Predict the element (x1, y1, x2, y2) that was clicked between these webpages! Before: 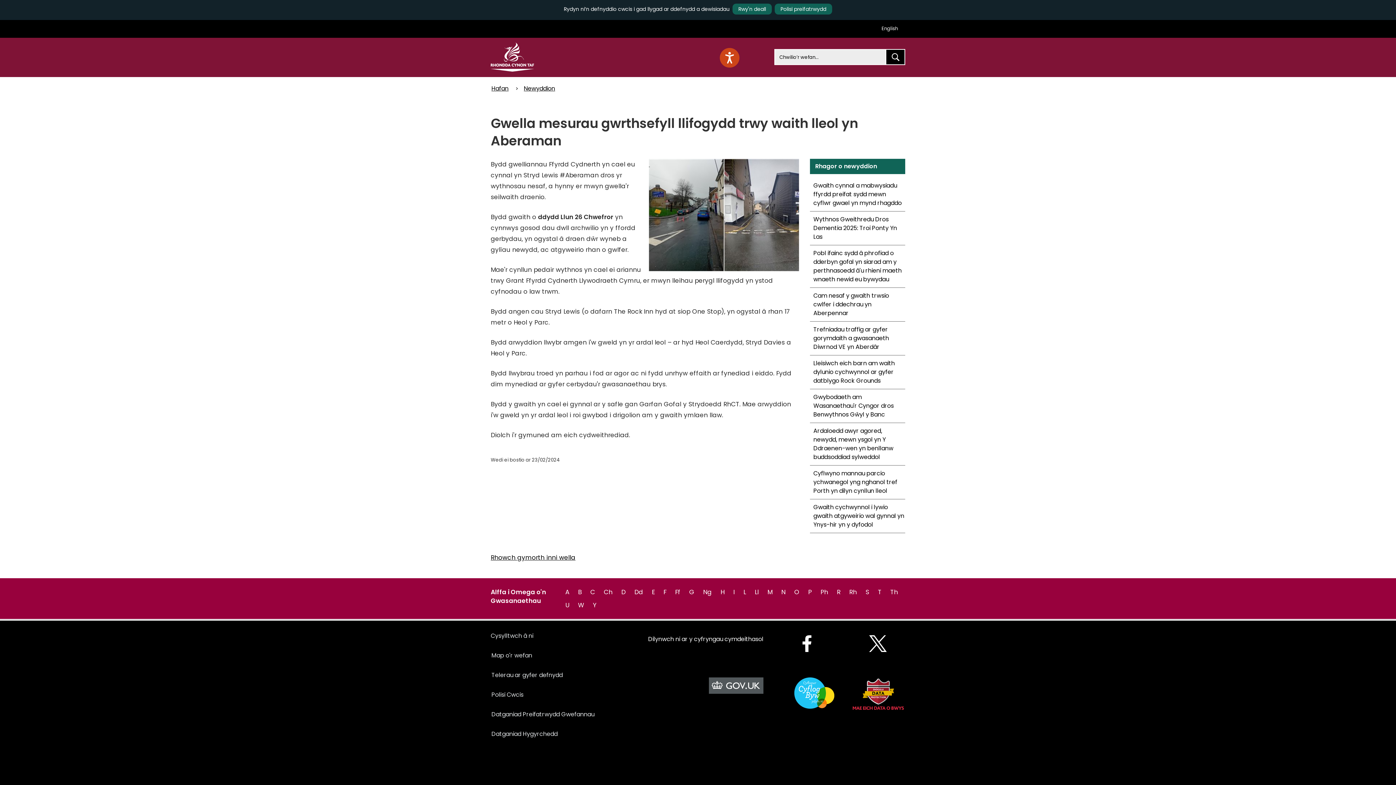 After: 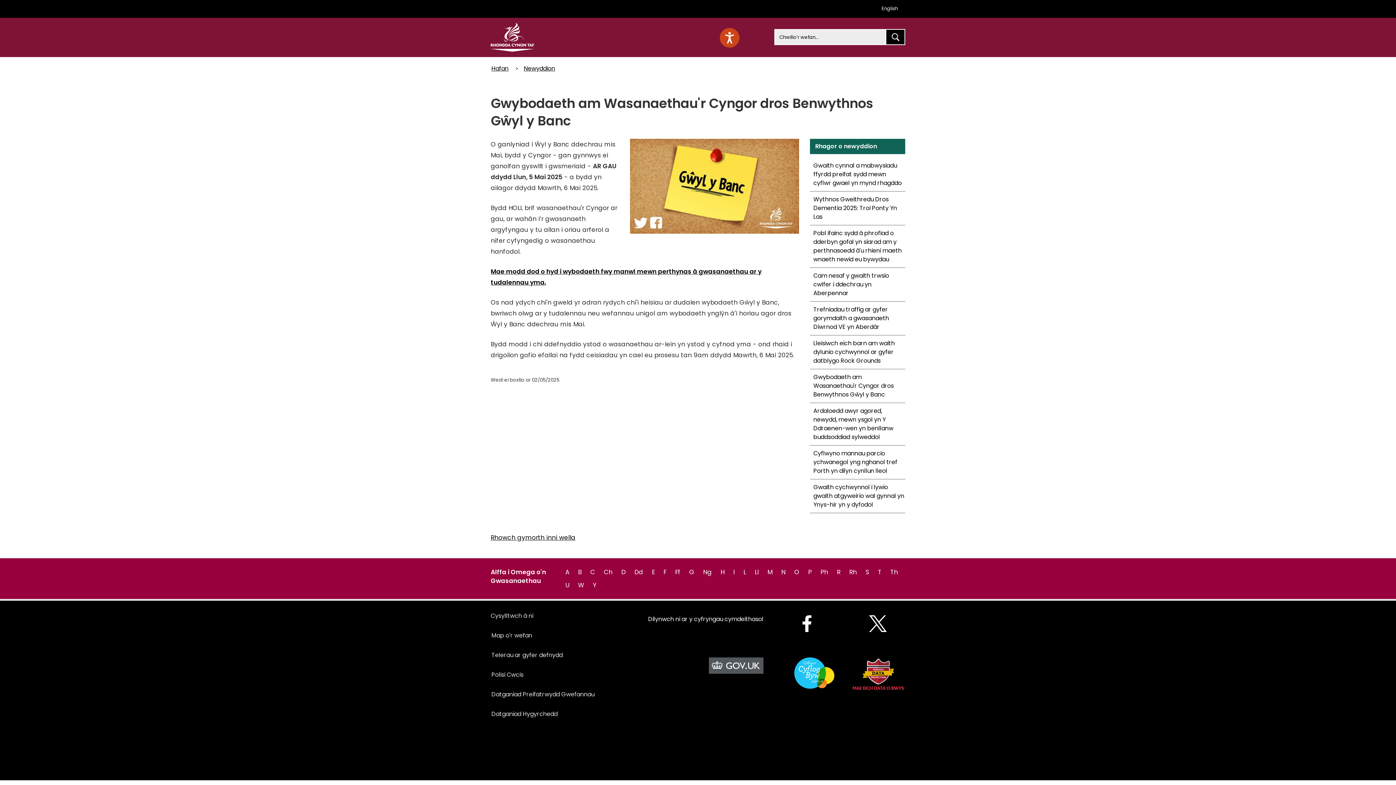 Action: label: Gwybodaeth am Wasanaethau'r Cyngor dros Benwythnos Gŵyl y Banc bbox: (813, 393, 894, 418)